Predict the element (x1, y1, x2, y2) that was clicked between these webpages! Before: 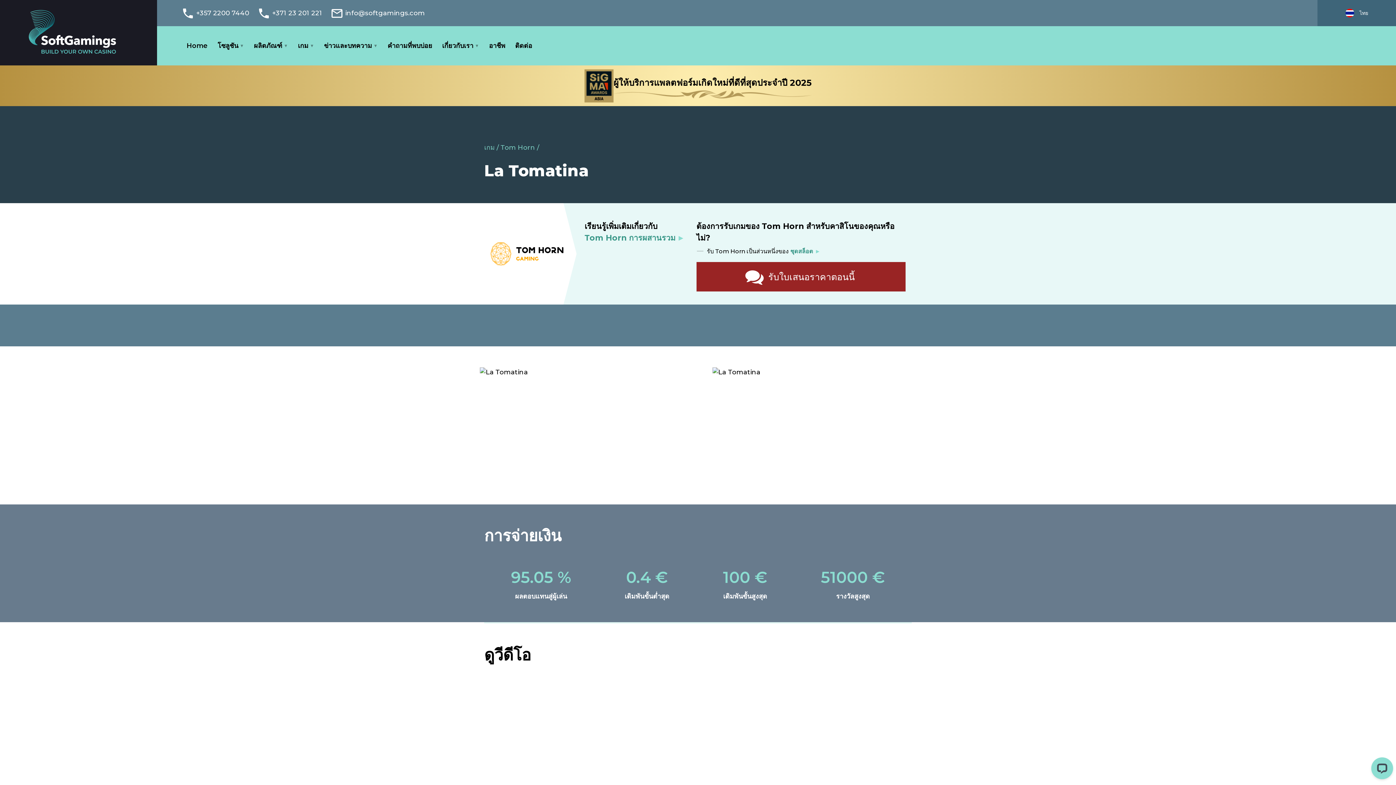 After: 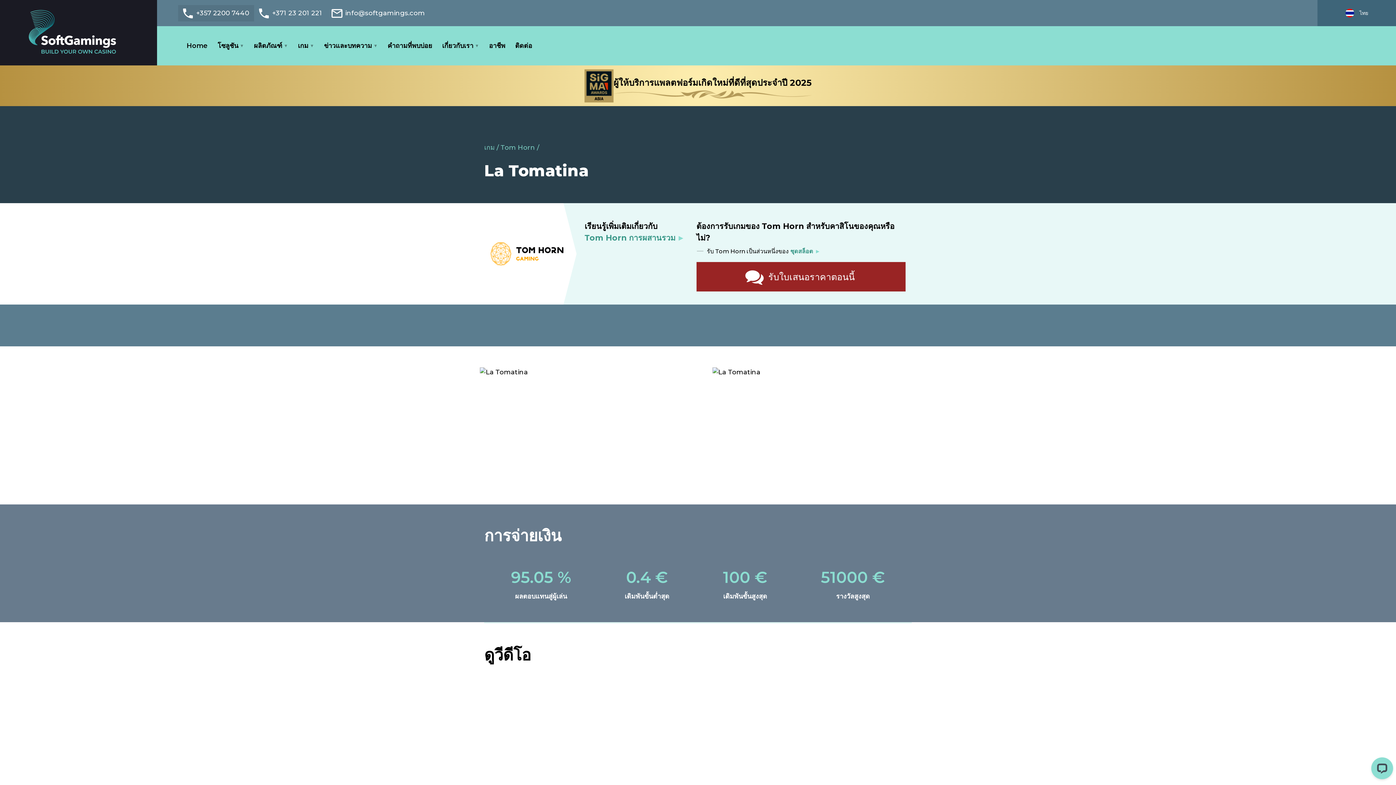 Action: label: +357 2200 7440 bbox: (178, 4, 254, 21)